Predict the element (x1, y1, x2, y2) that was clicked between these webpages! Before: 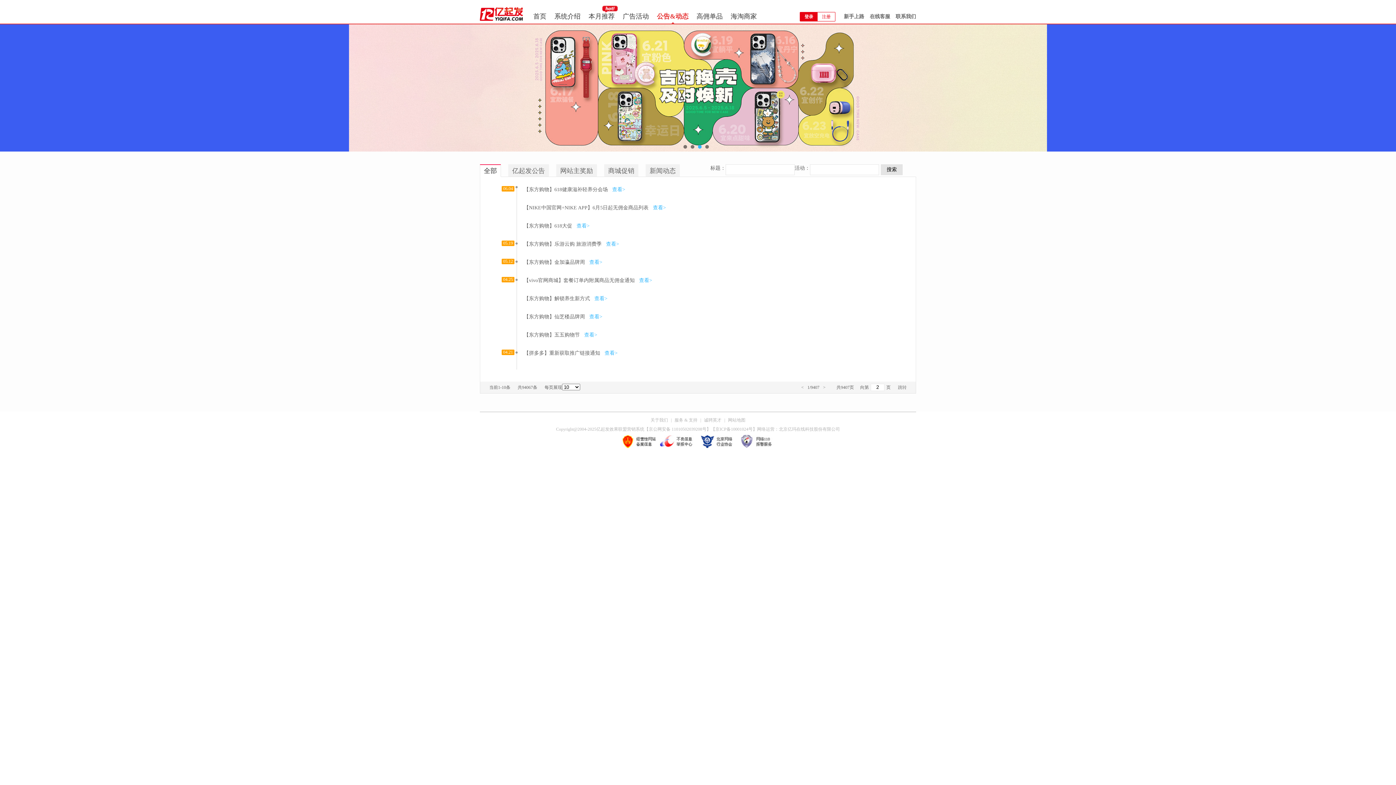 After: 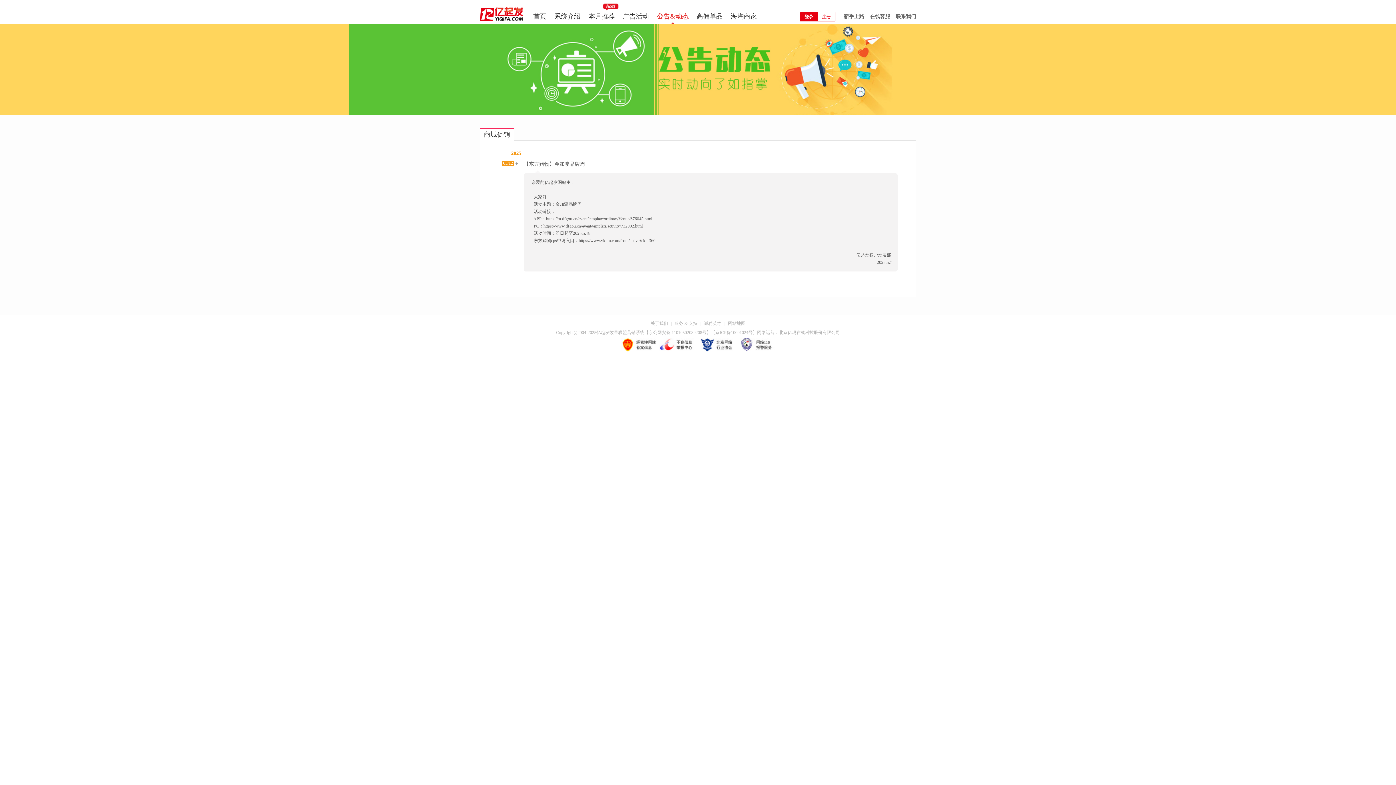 Action: label: 查看> bbox: (589, 259, 602, 265)